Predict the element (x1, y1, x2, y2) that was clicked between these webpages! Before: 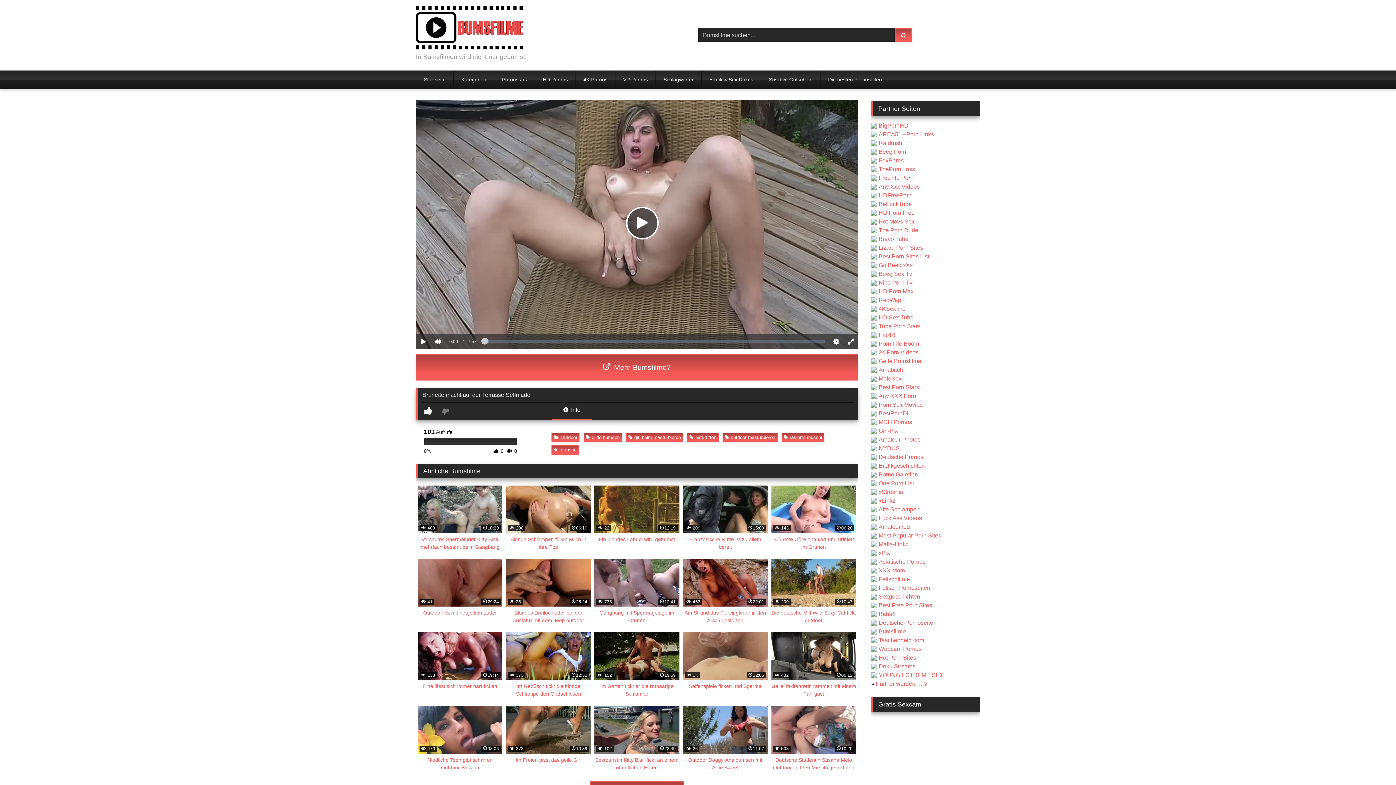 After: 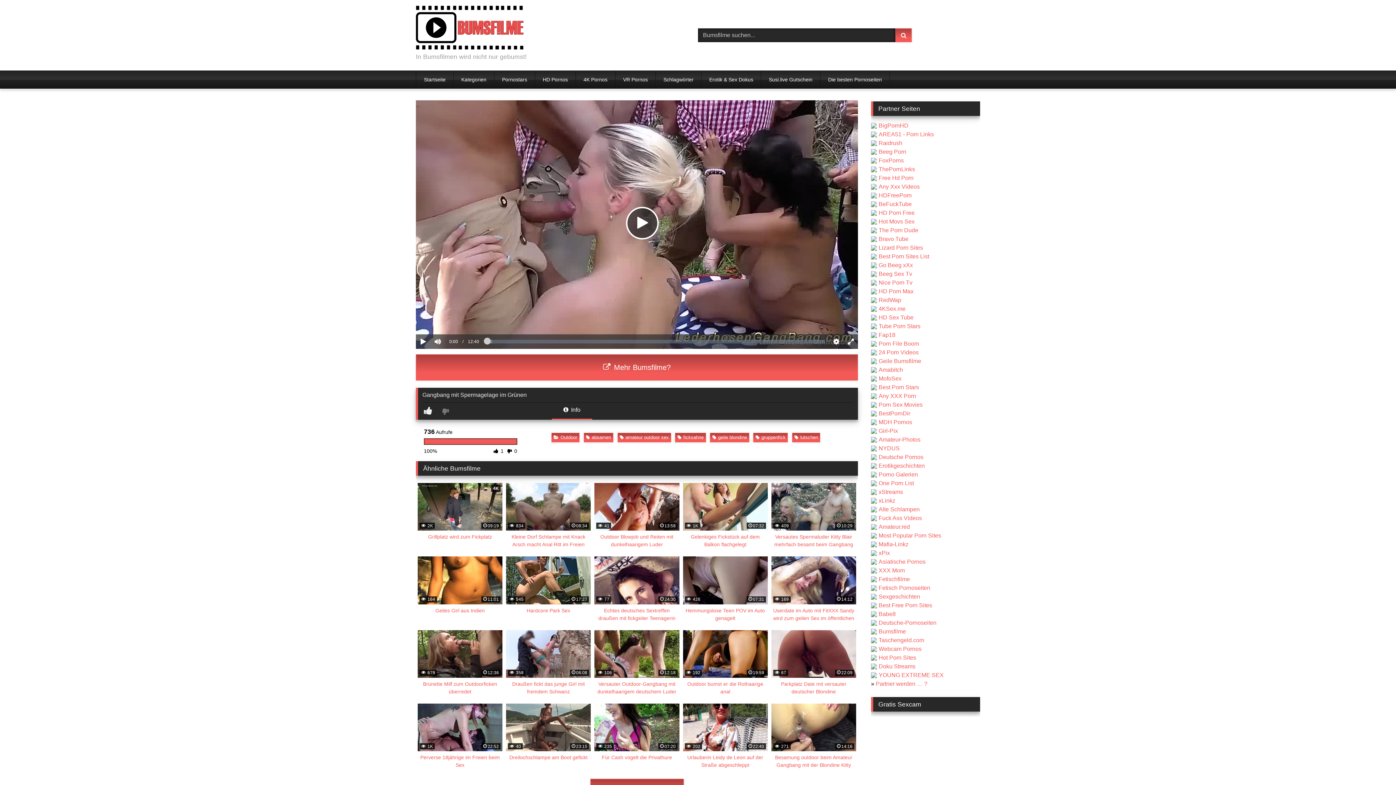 Action: label:  735
12:41
Gangbang mit Spermagelage im Grünen bbox: (594, 559, 679, 624)